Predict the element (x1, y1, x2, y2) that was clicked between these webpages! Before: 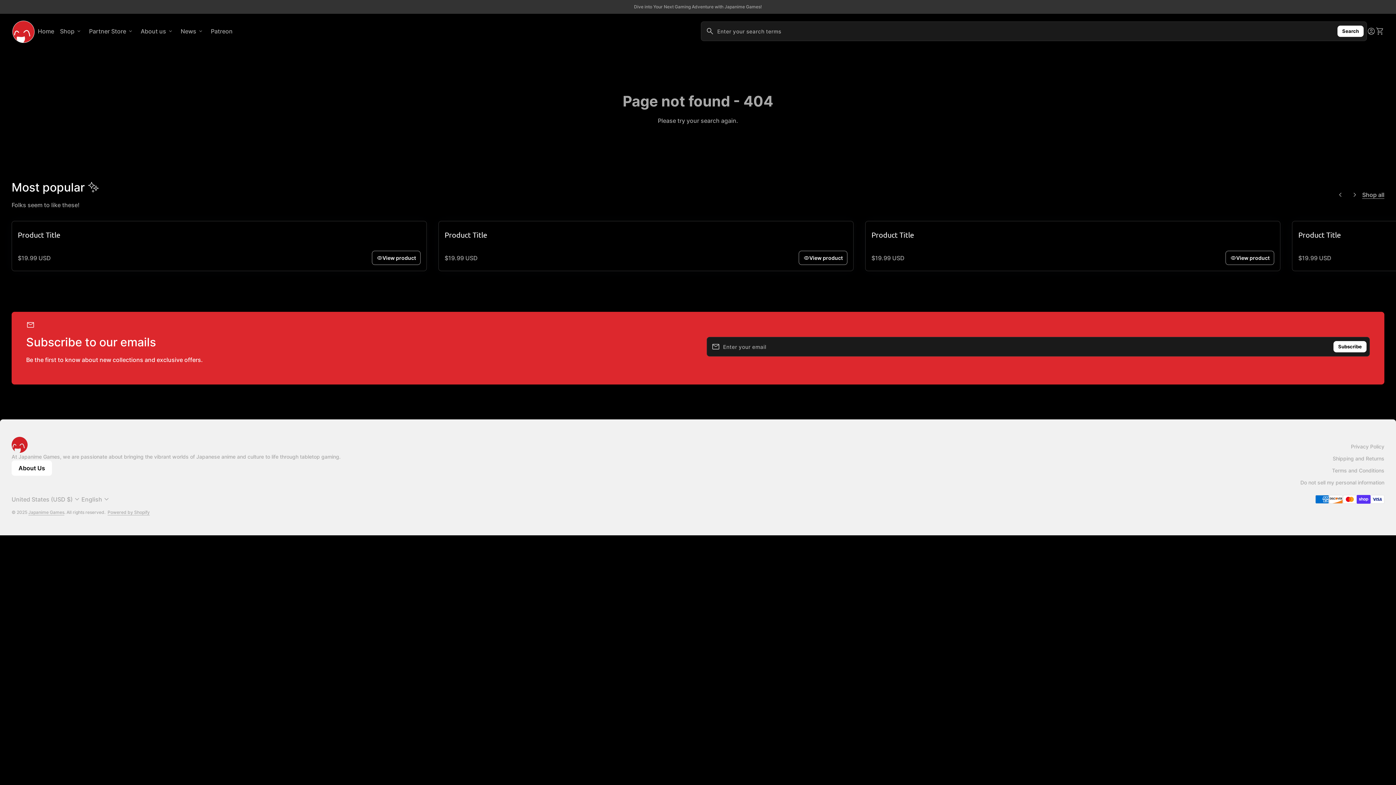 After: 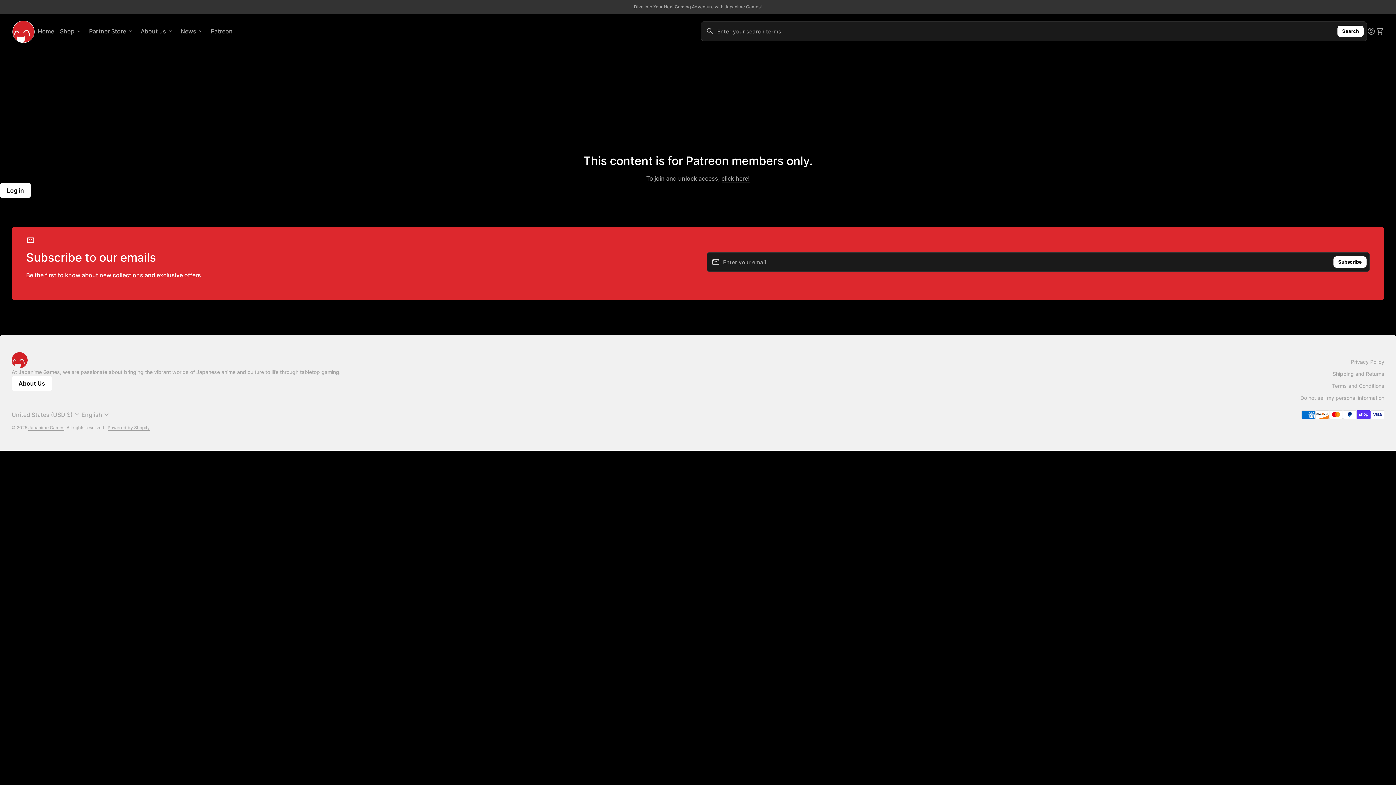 Action: label: Patreon bbox: (208, 19, 235, 42)